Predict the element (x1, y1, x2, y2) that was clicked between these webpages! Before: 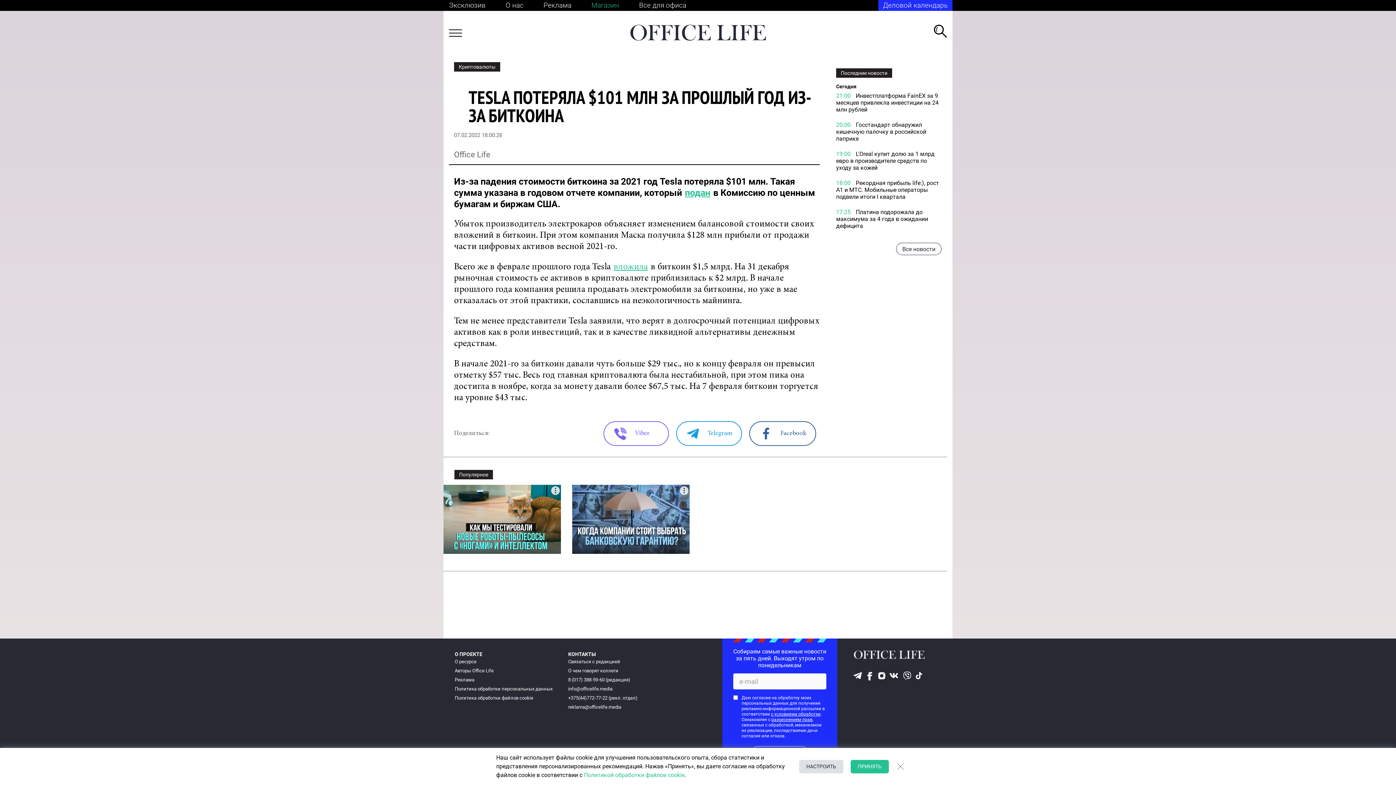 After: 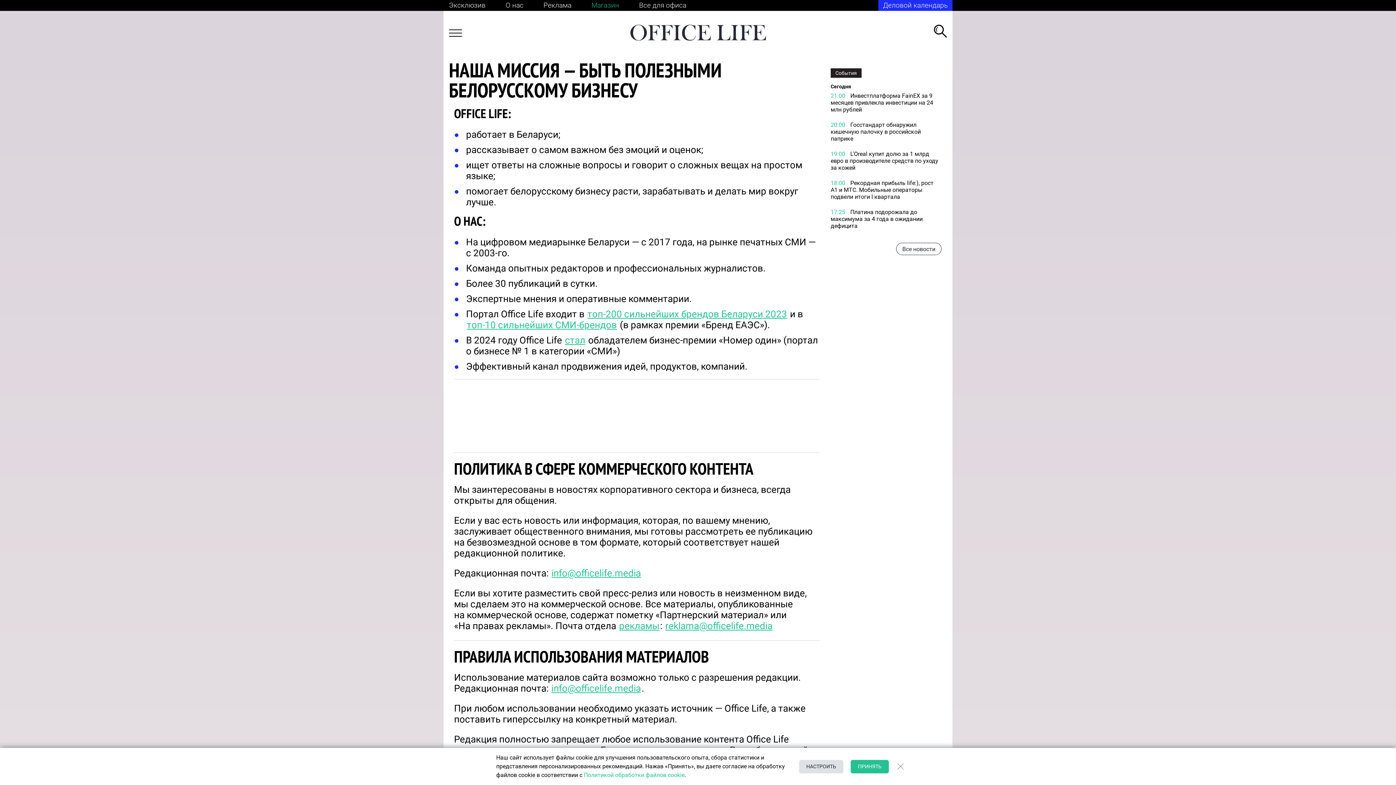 Action: label: О ресурсе bbox: (454, 659, 476, 664)